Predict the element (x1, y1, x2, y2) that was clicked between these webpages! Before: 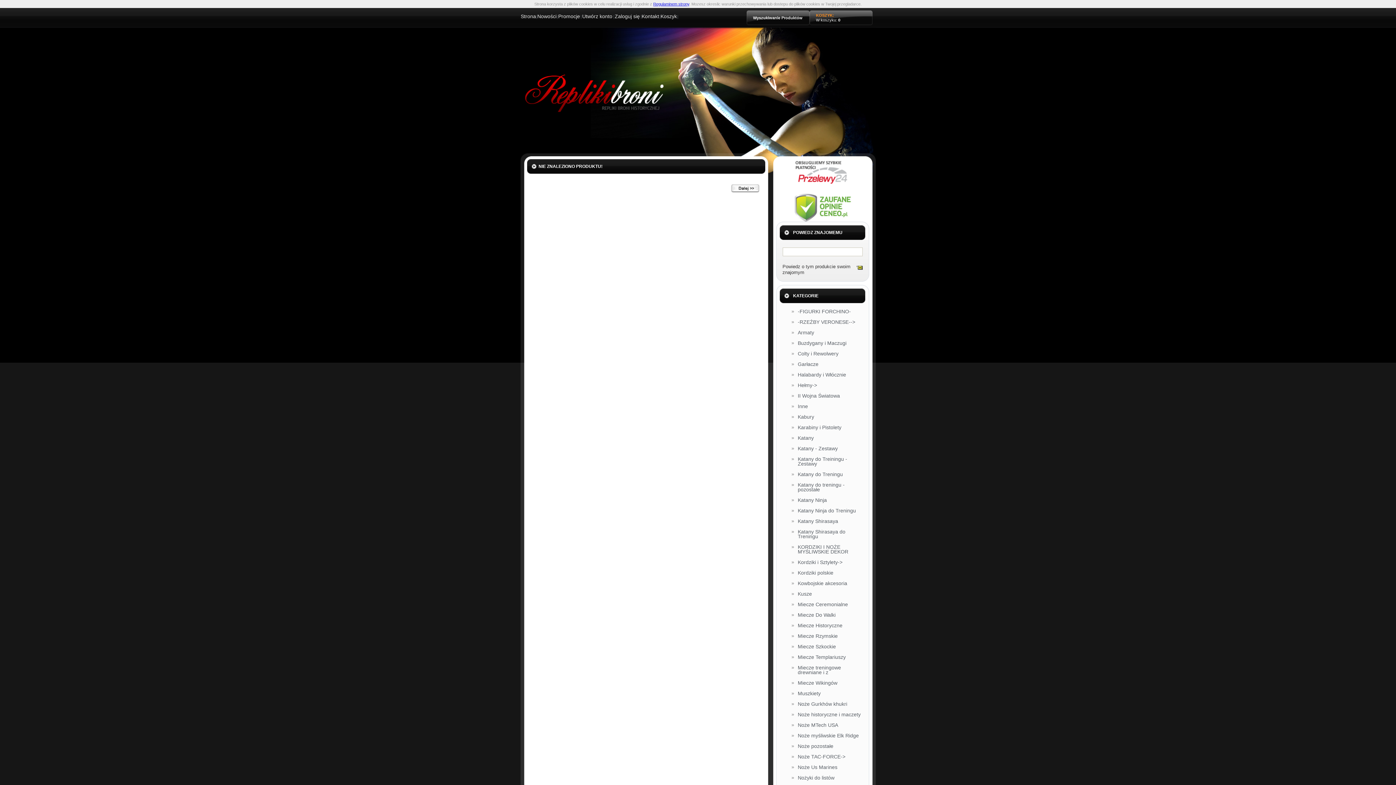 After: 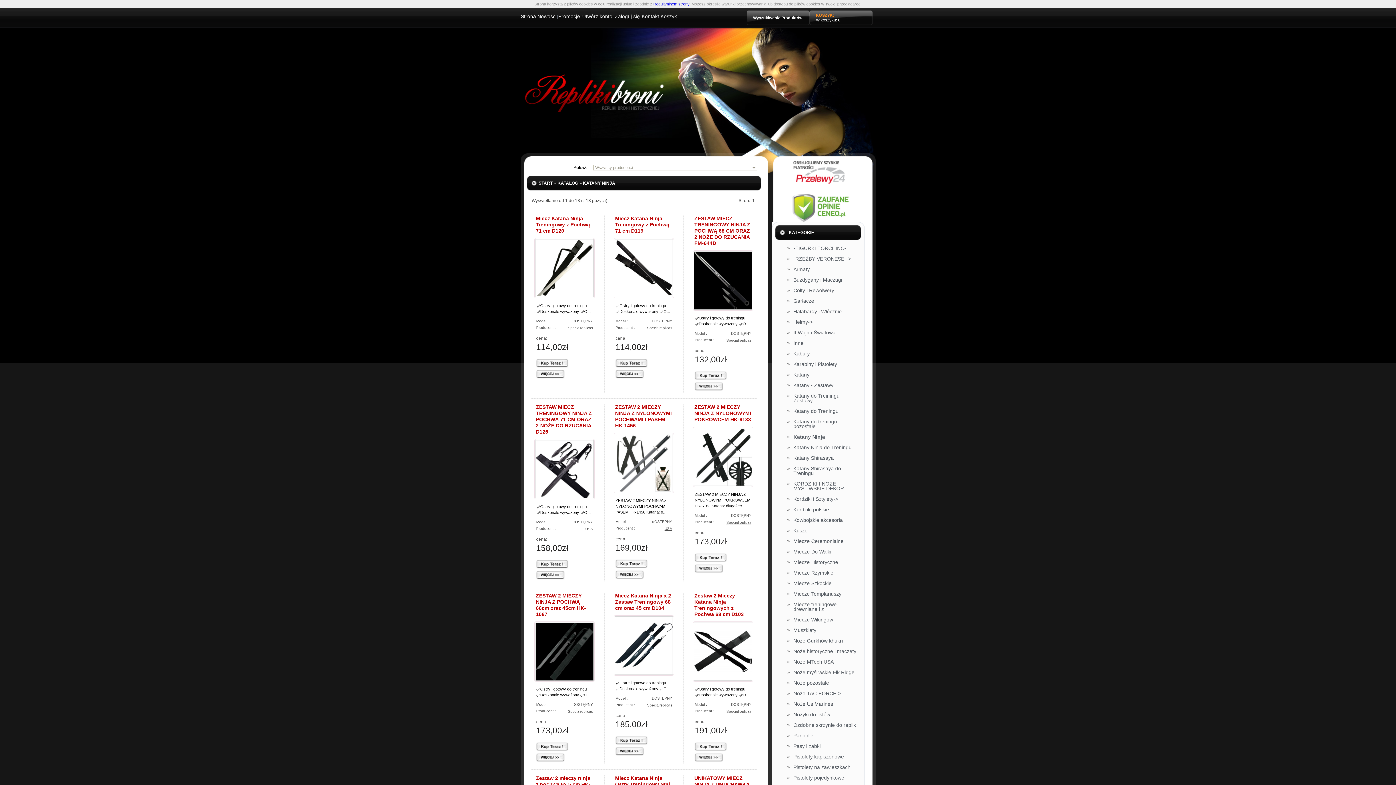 Action: bbox: (791, 498, 862, 508) label: Katany Ninja